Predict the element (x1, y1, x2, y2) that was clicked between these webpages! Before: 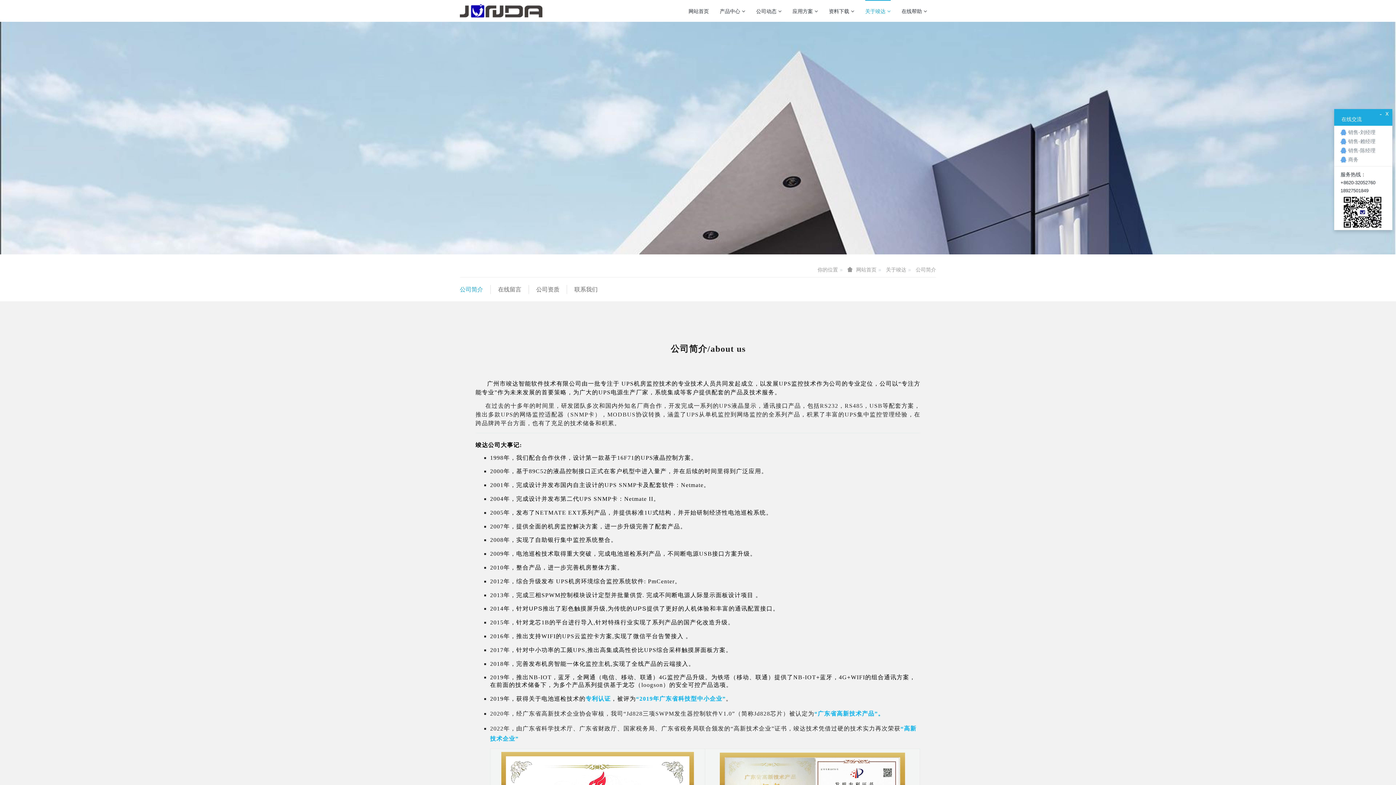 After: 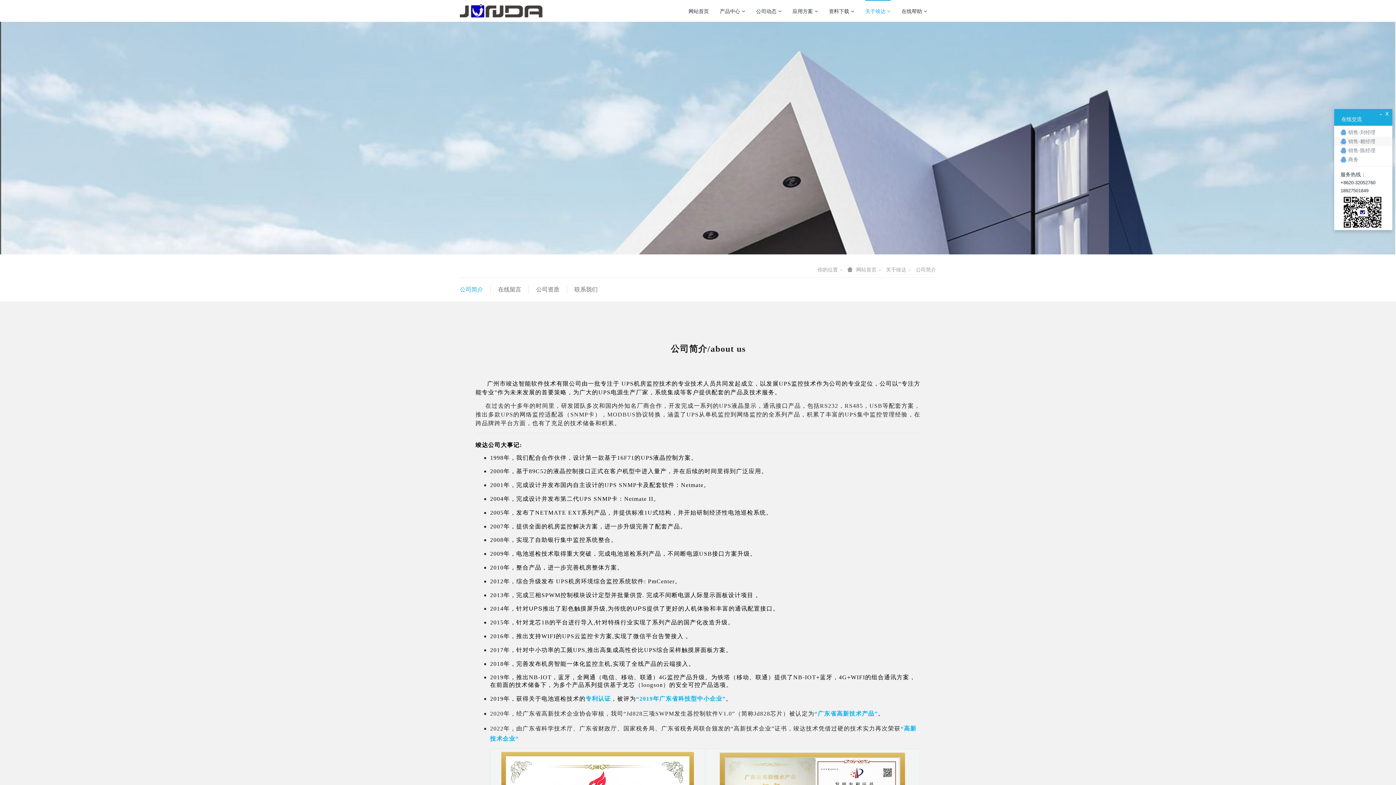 Action: label: 销售-赖经理 bbox: (1340, 138, 1386, 144)